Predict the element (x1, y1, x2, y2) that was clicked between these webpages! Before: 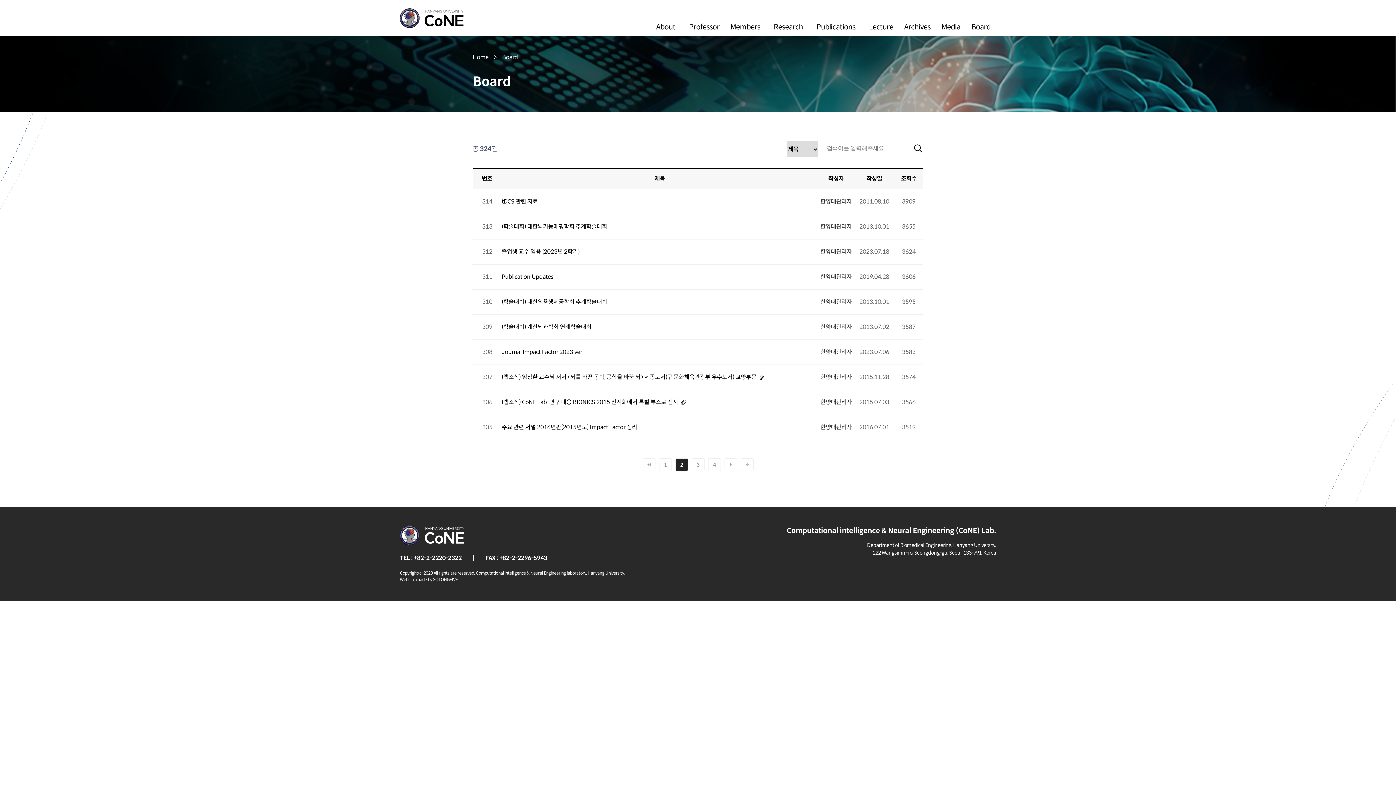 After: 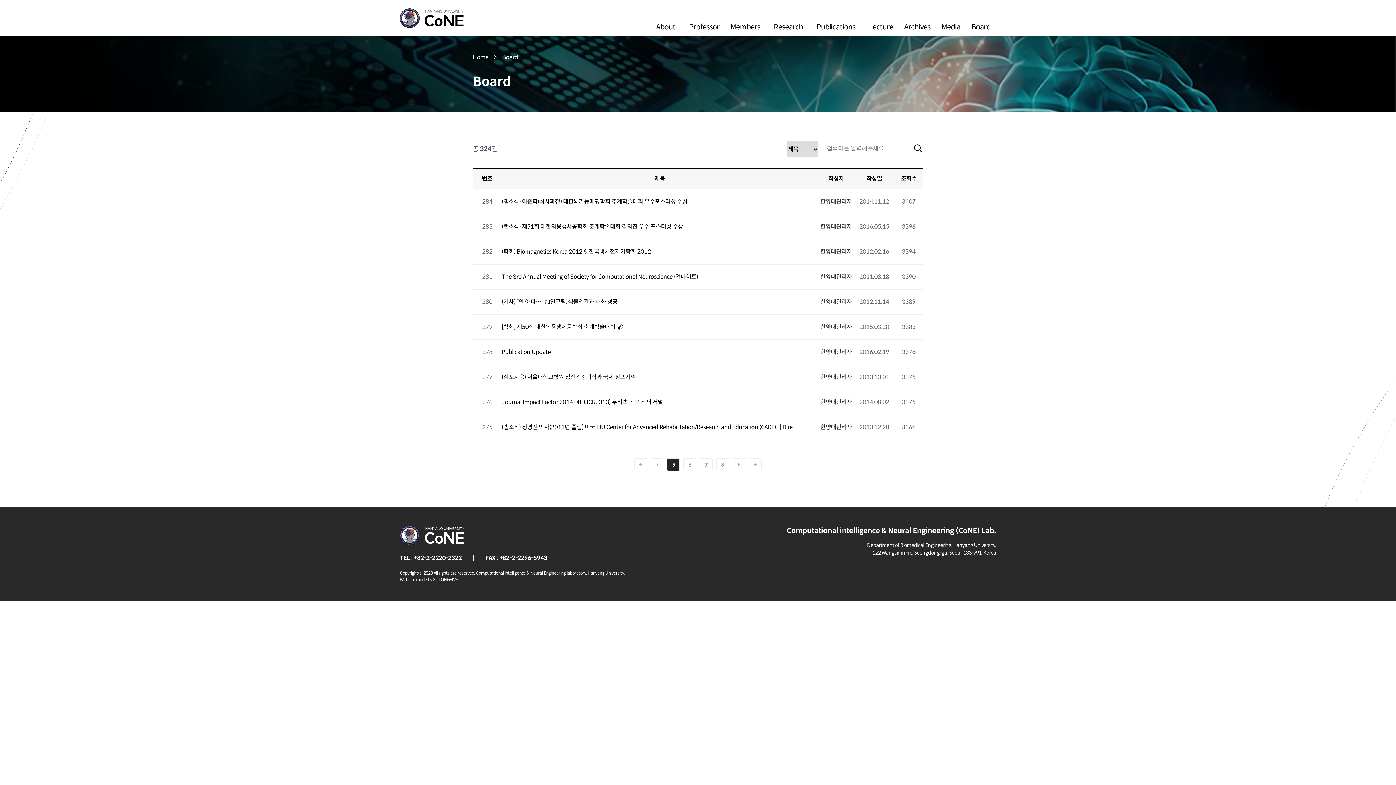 Action: label: 다음 bbox: (724, 458, 737, 471)